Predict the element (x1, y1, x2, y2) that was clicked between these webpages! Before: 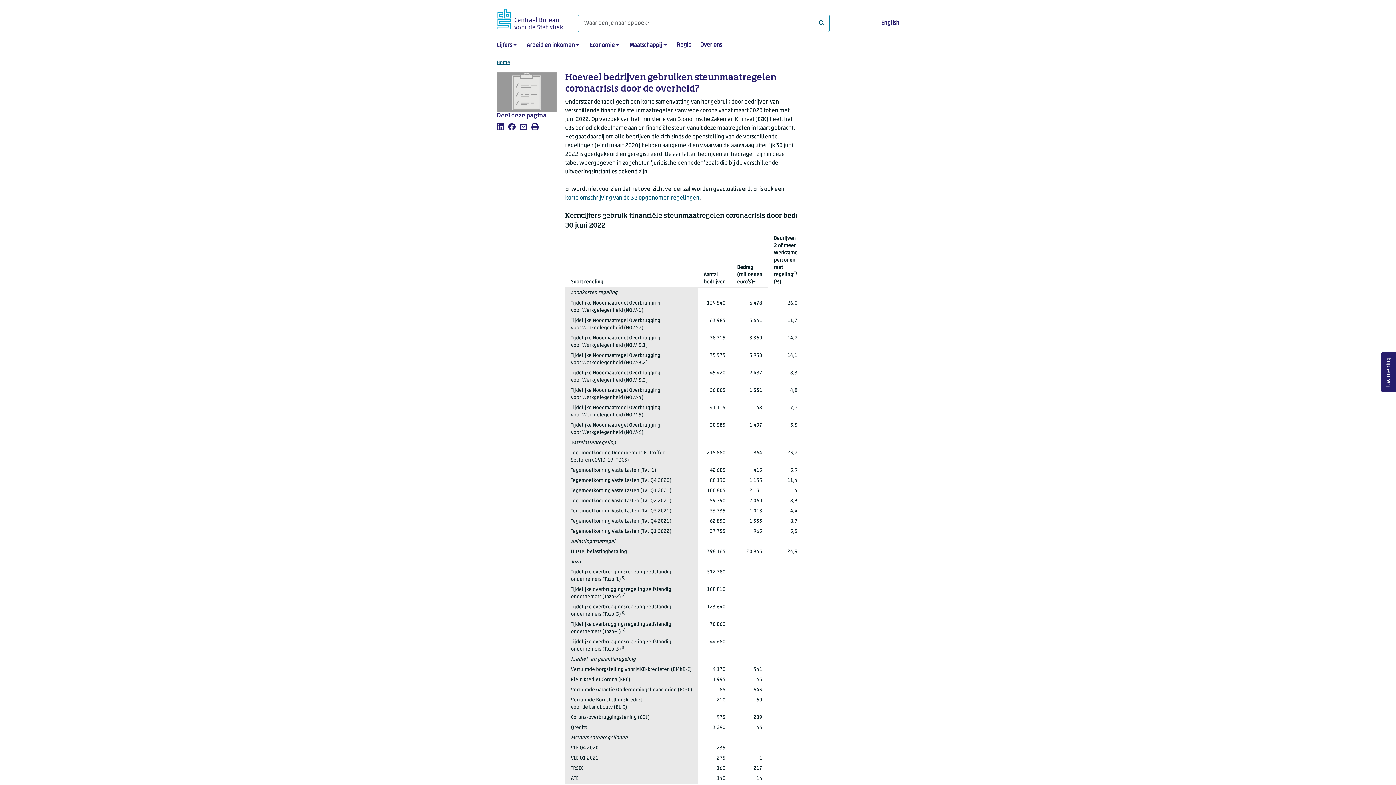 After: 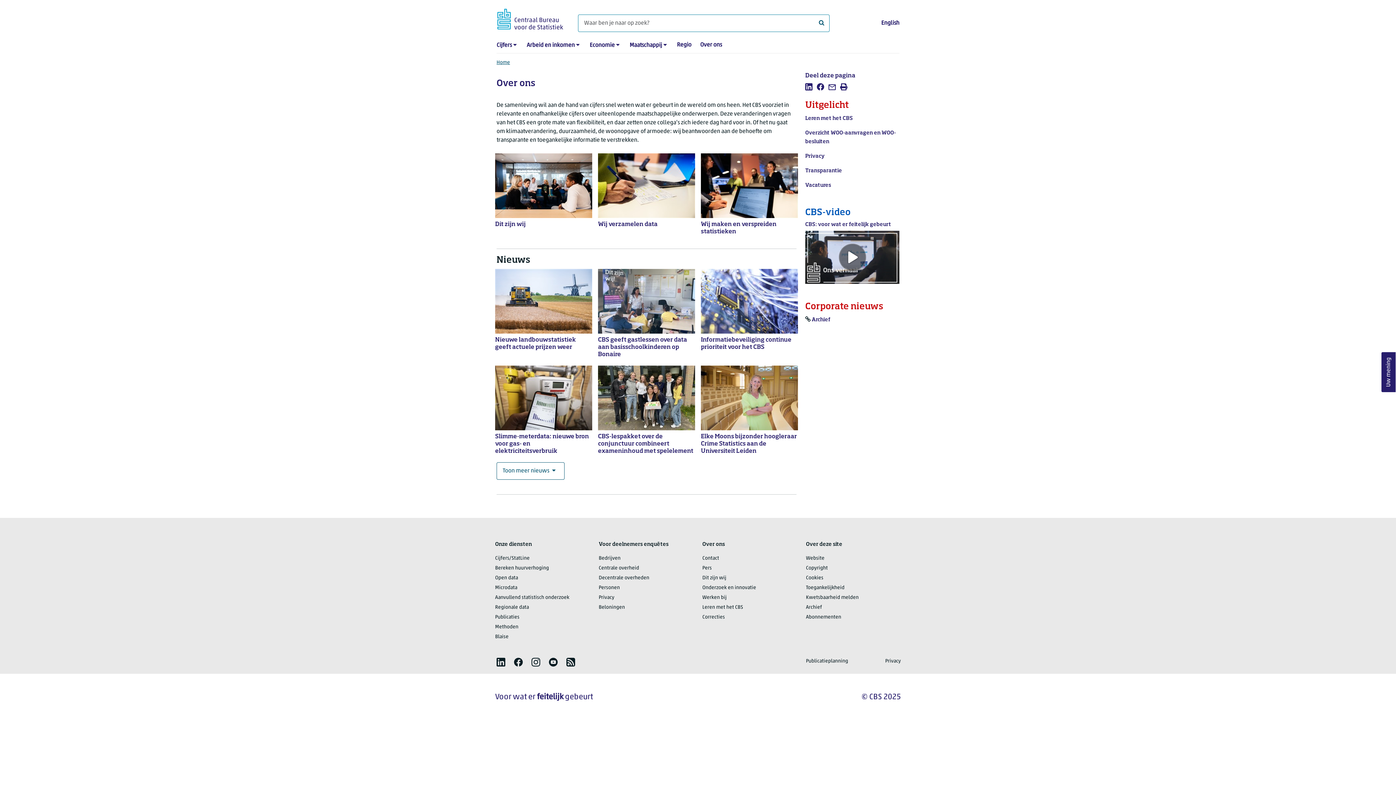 Action: label: Over ons bbox: (700, 42, 722, 48)